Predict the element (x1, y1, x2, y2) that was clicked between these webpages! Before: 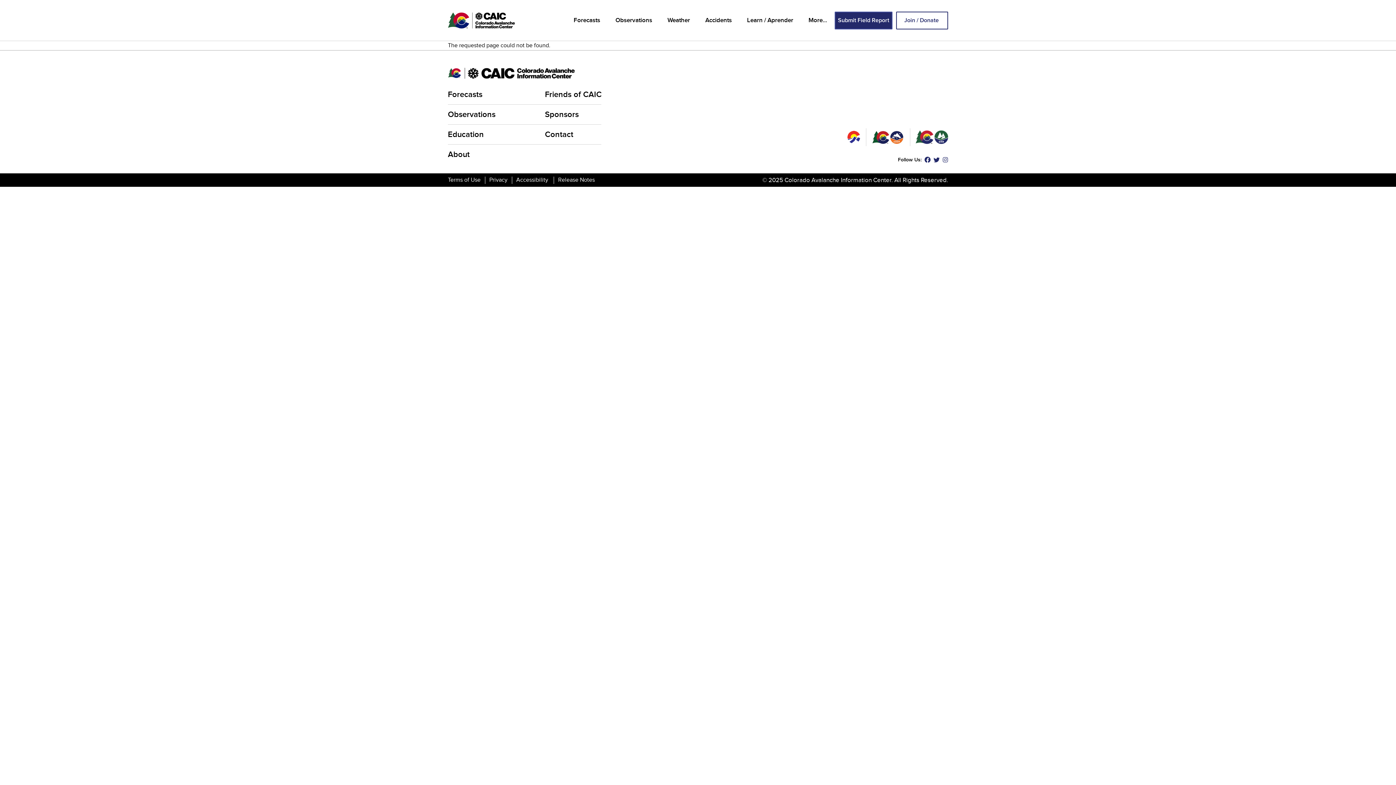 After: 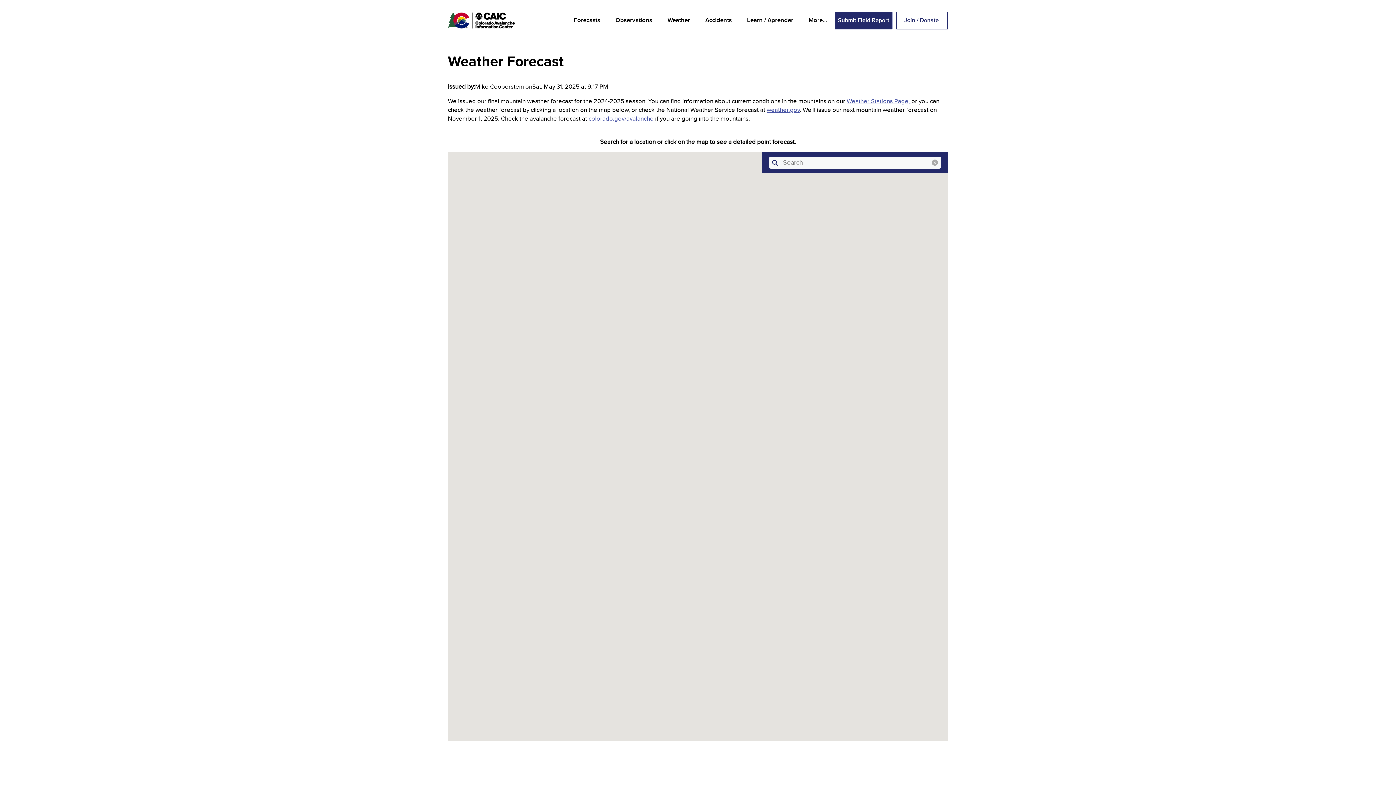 Action: bbox: (660, 0, 697, 40) label: Weather